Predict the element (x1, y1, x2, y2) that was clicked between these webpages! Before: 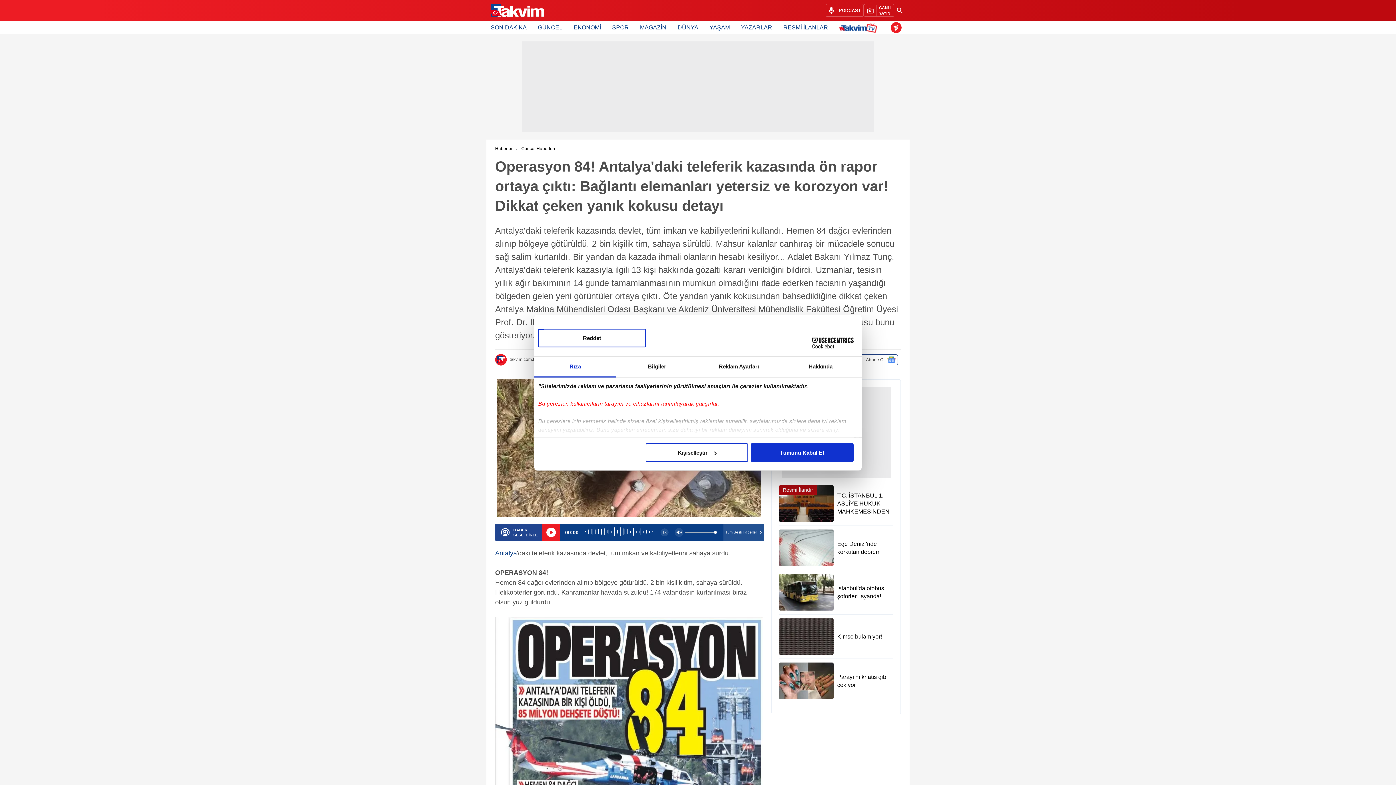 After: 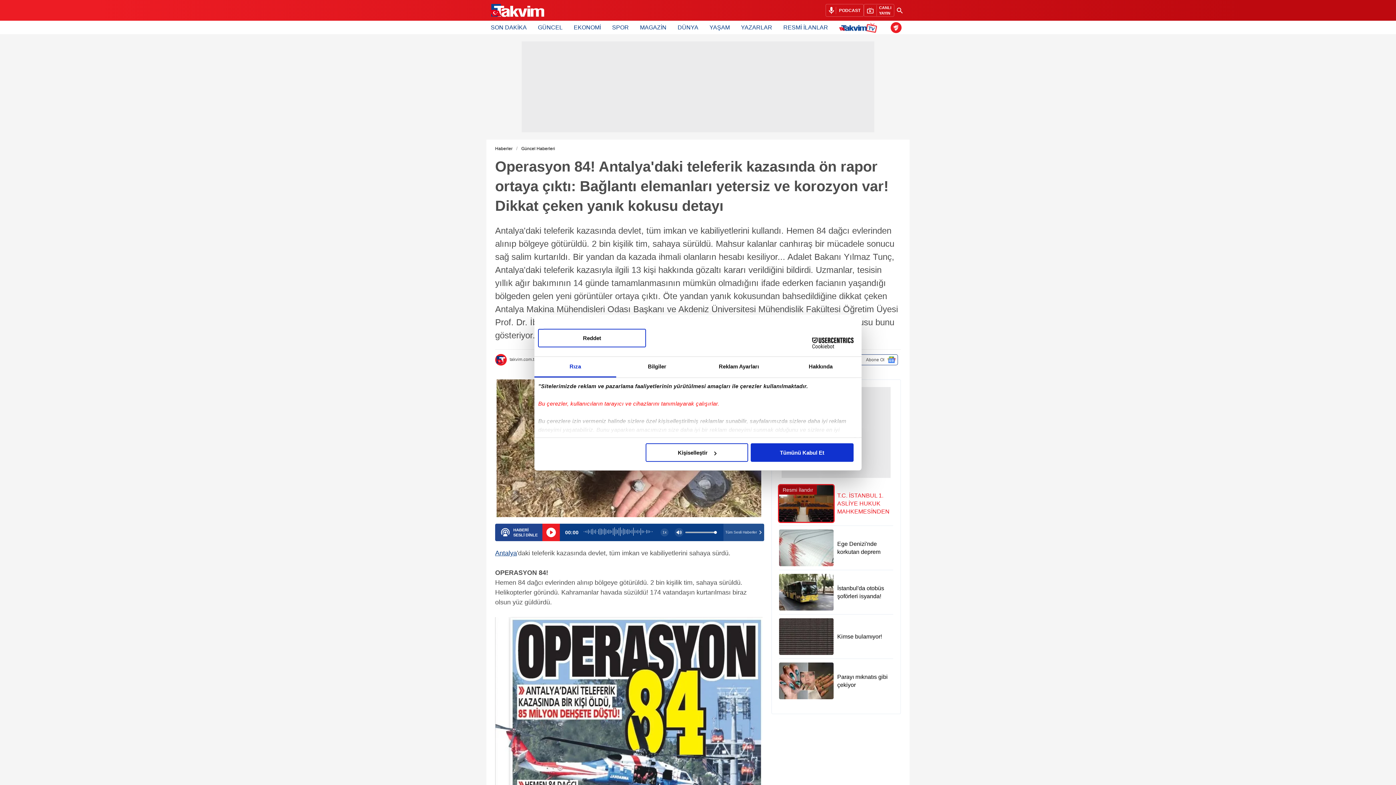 Action: label: T.C. İSTANBUL 1. ASLİYE HUKUK MAHKEMESİNDEN Image bbox: (779, 485, 833, 522)